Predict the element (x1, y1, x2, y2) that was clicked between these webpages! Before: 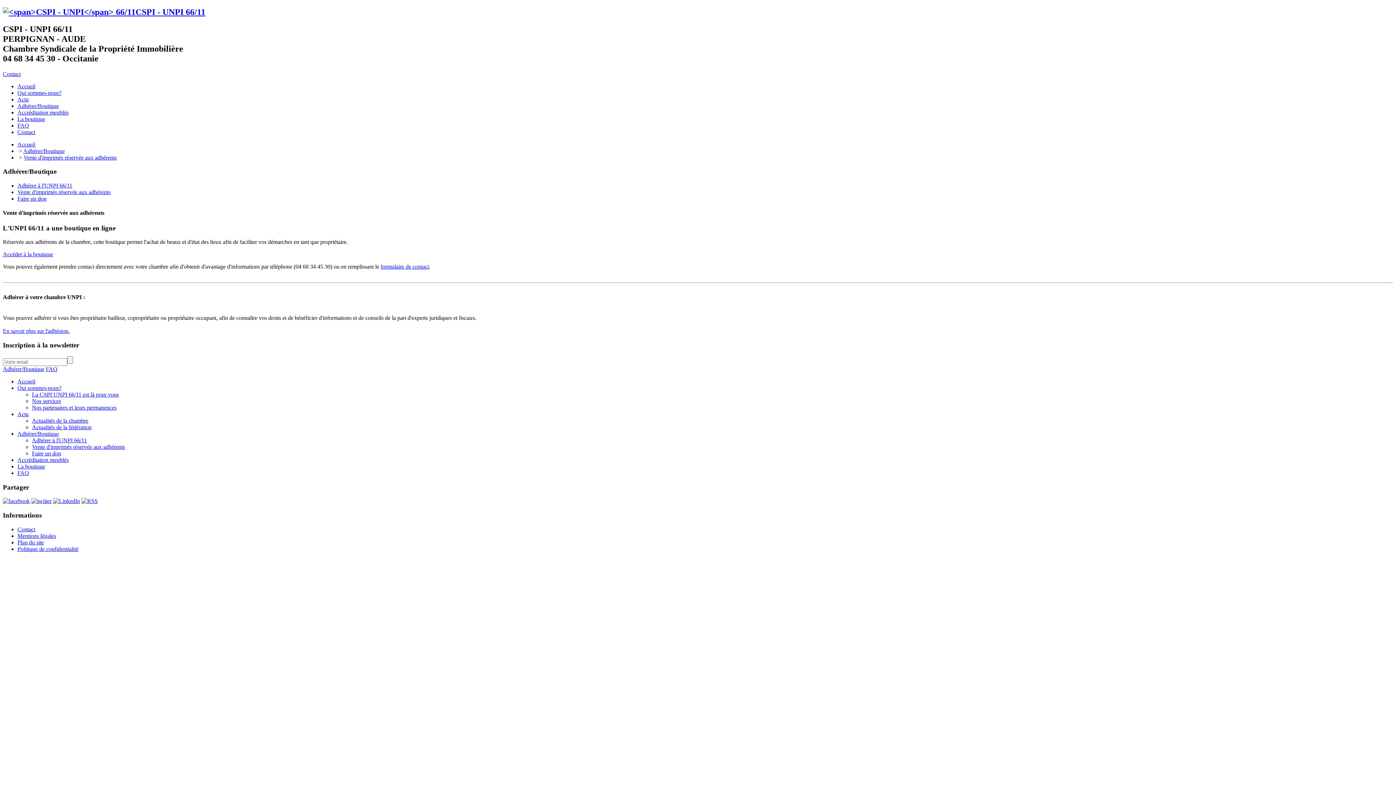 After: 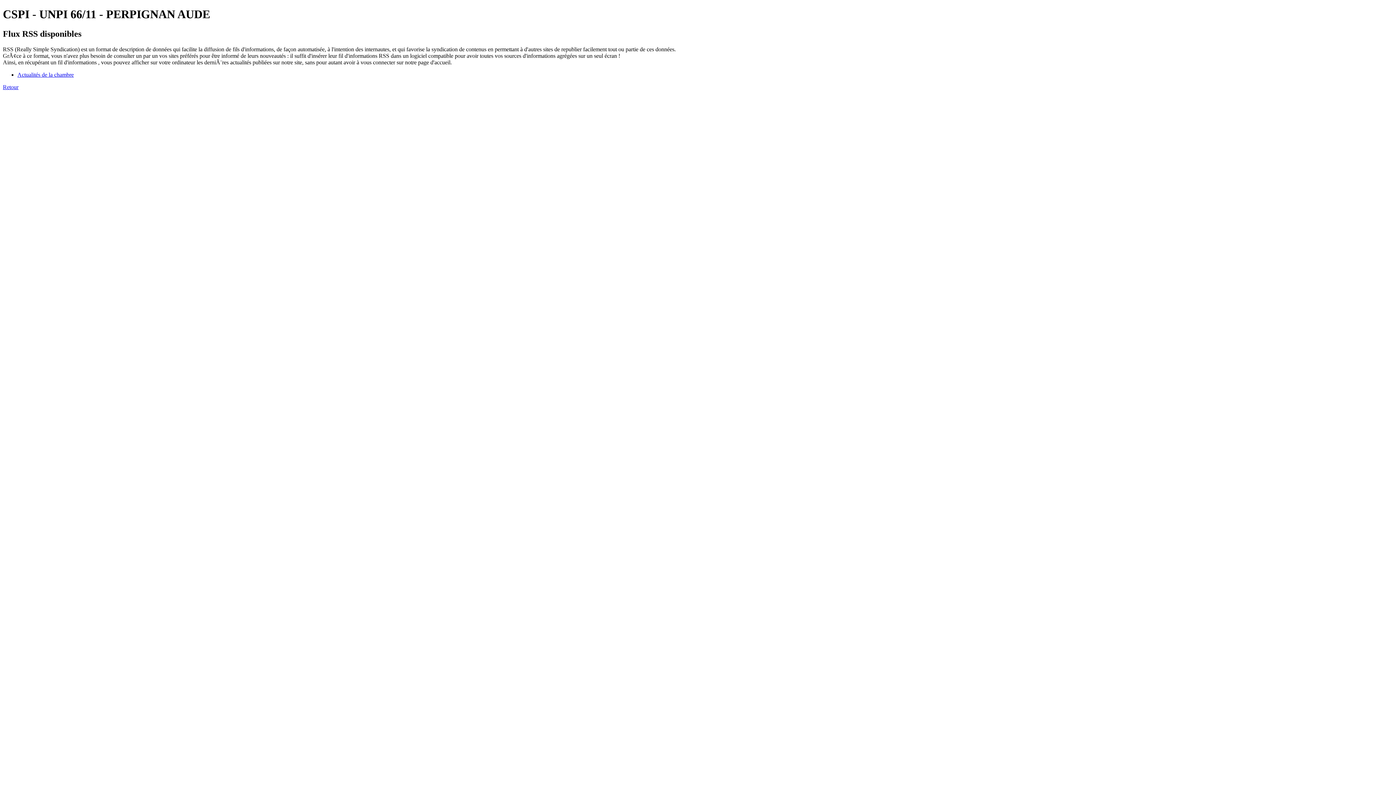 Action: bbox: (81, 498, 97, 504)